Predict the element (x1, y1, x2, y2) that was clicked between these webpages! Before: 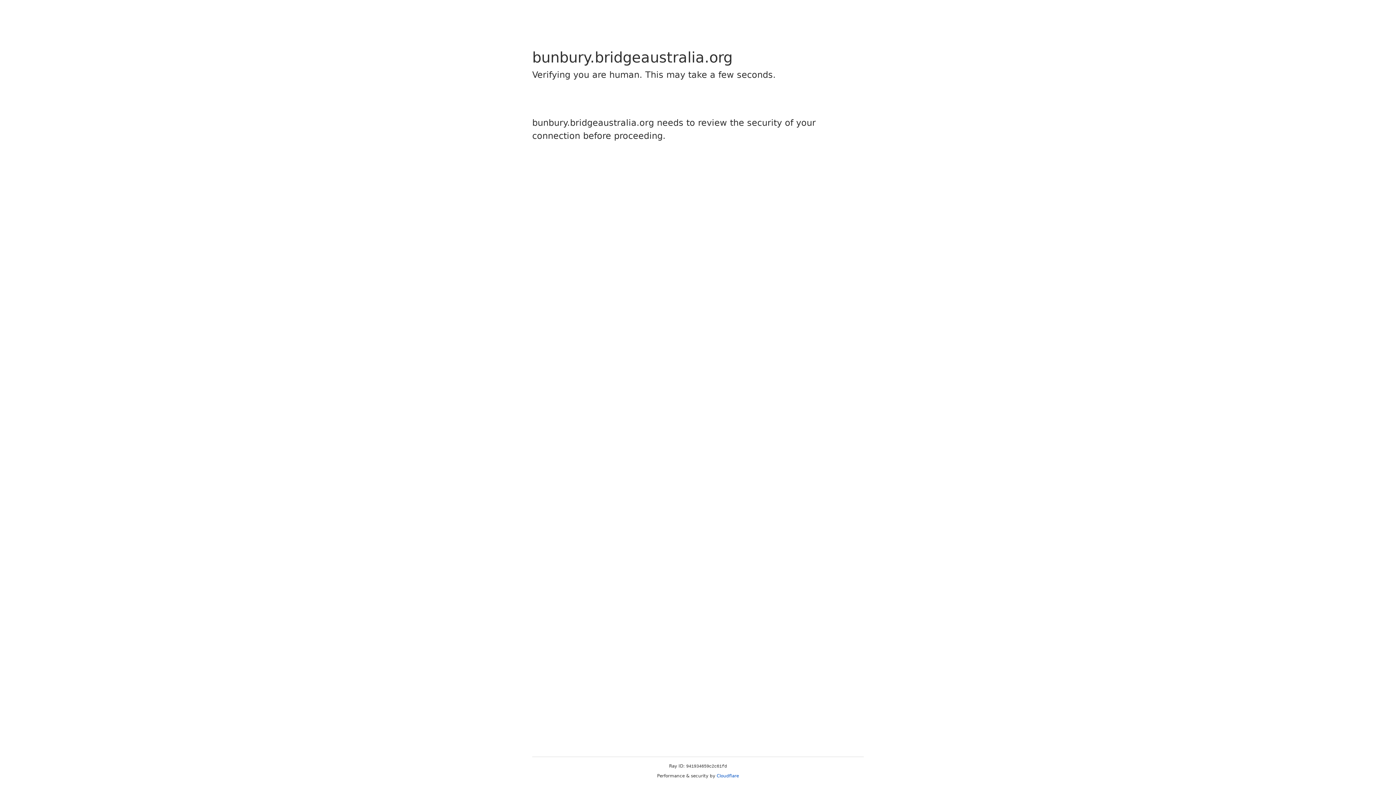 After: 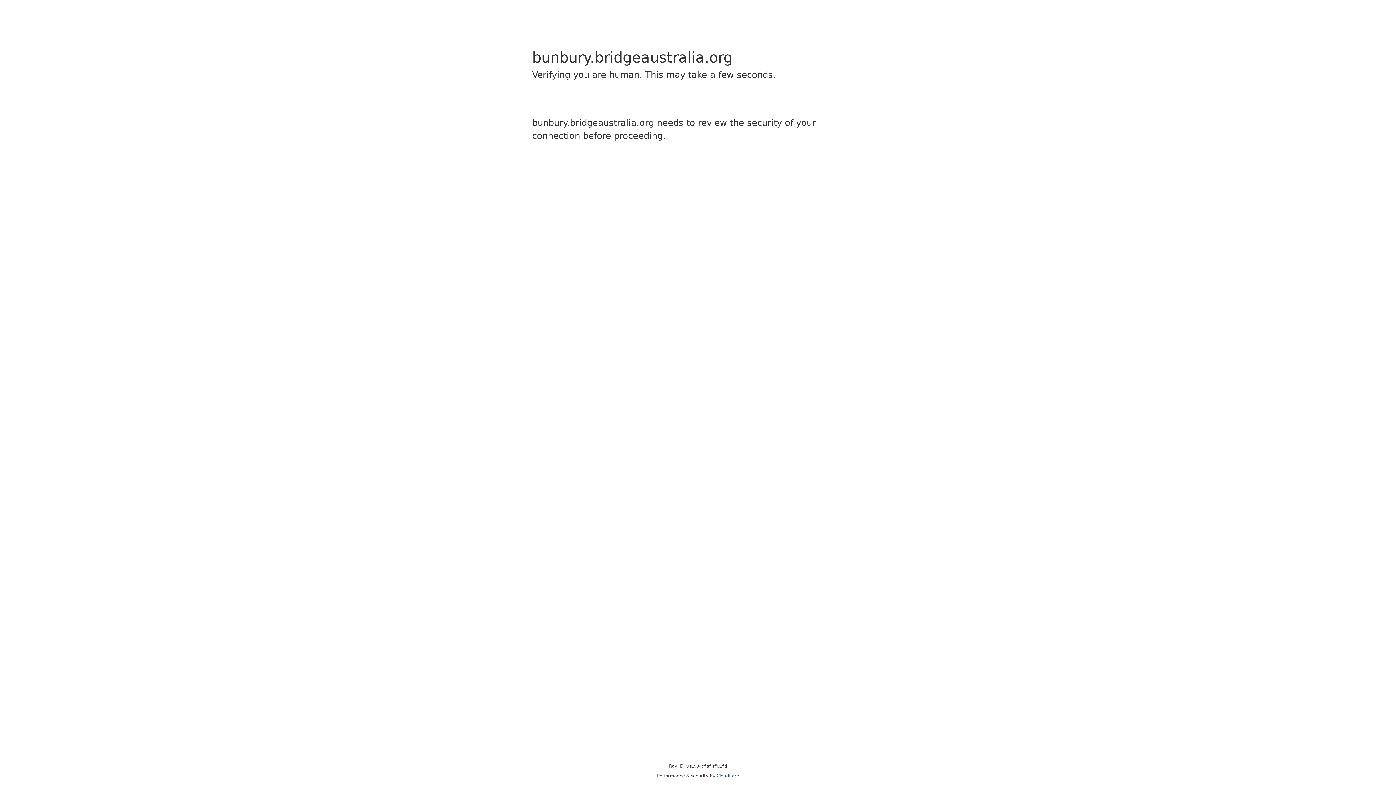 Action: bbox: (716, 773, 739, 778) label: Cloudflare